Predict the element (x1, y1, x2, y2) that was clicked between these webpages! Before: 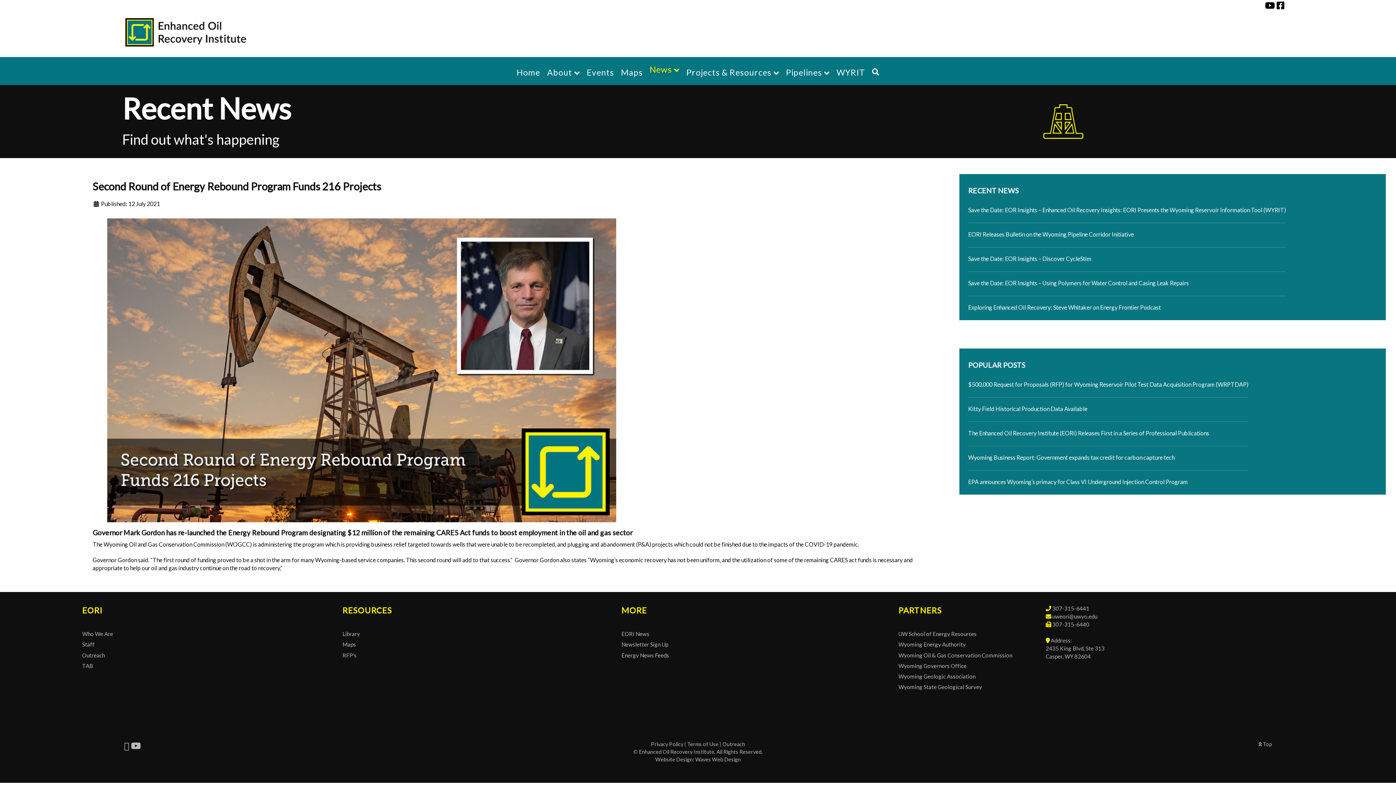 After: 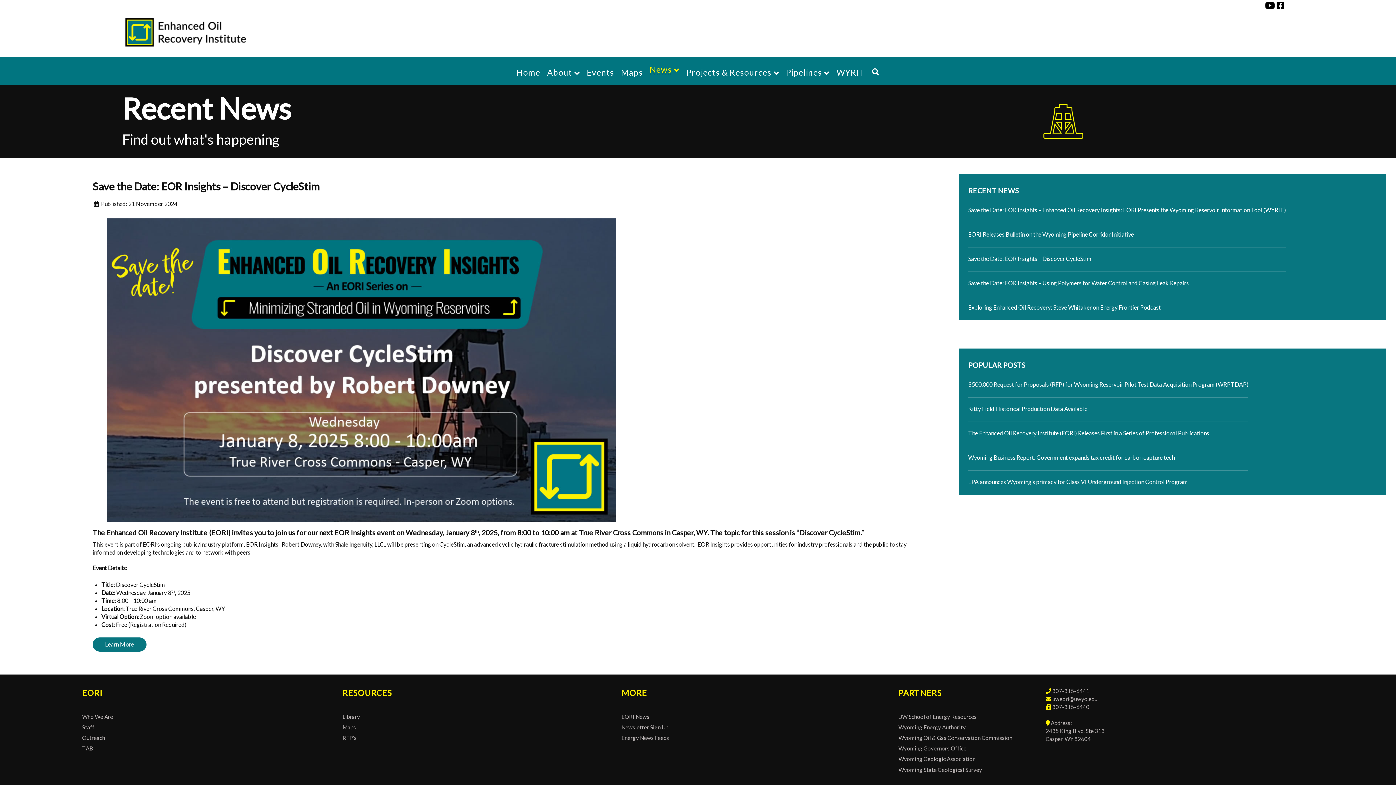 Action: label: Save the Date: EOR Insights – Discover CycleStim bbox: (968, 254, 1091, 262)